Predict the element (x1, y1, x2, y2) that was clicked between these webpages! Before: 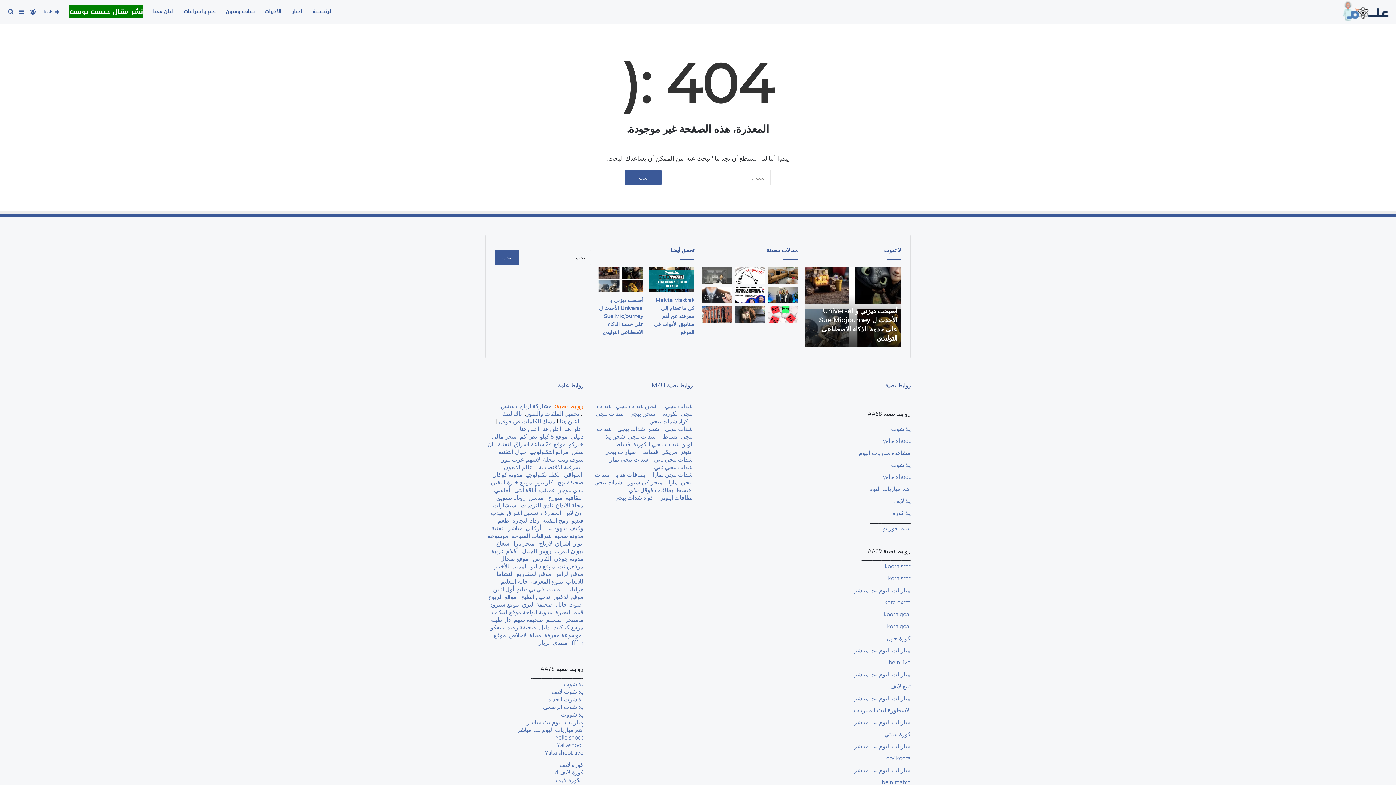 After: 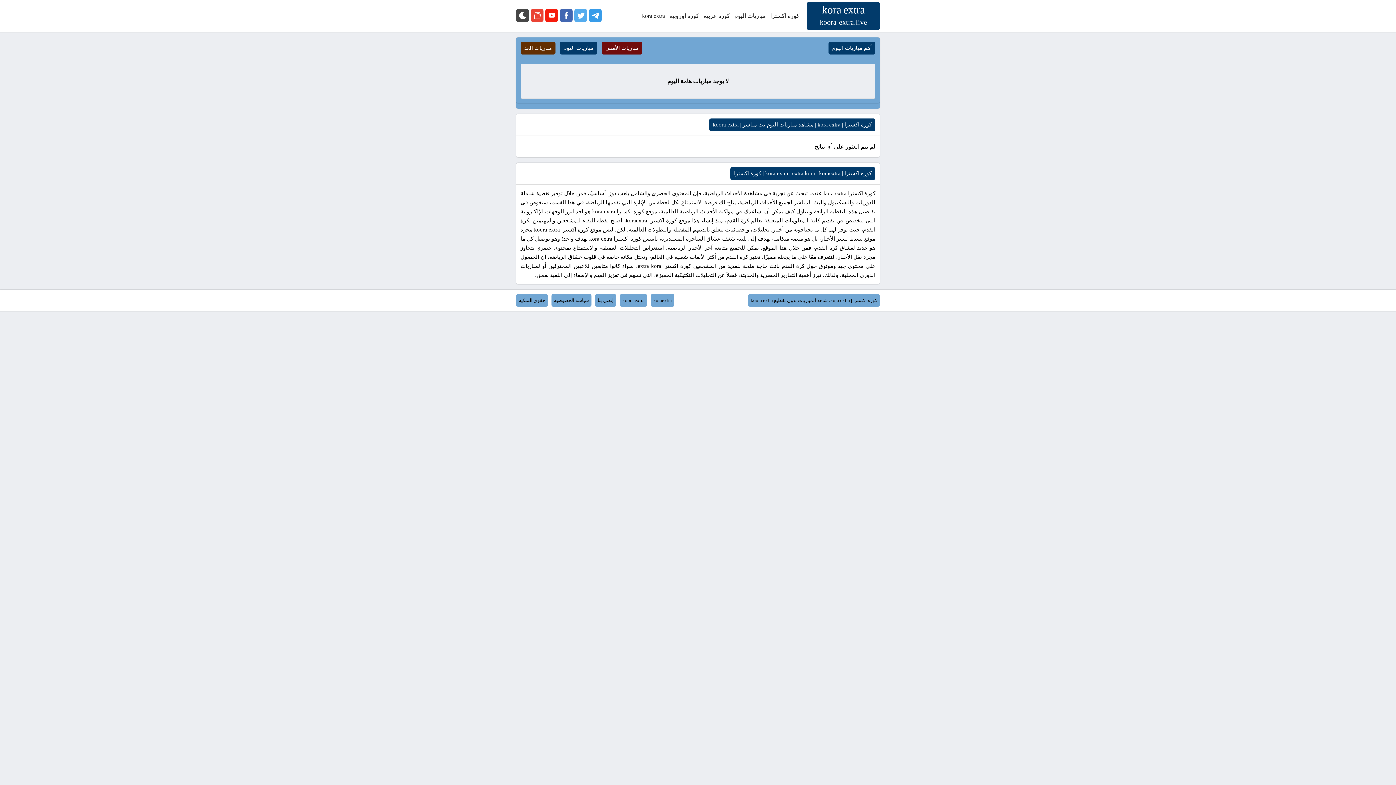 Action: bbox: (884, 598, 910, 606) label: kora extra